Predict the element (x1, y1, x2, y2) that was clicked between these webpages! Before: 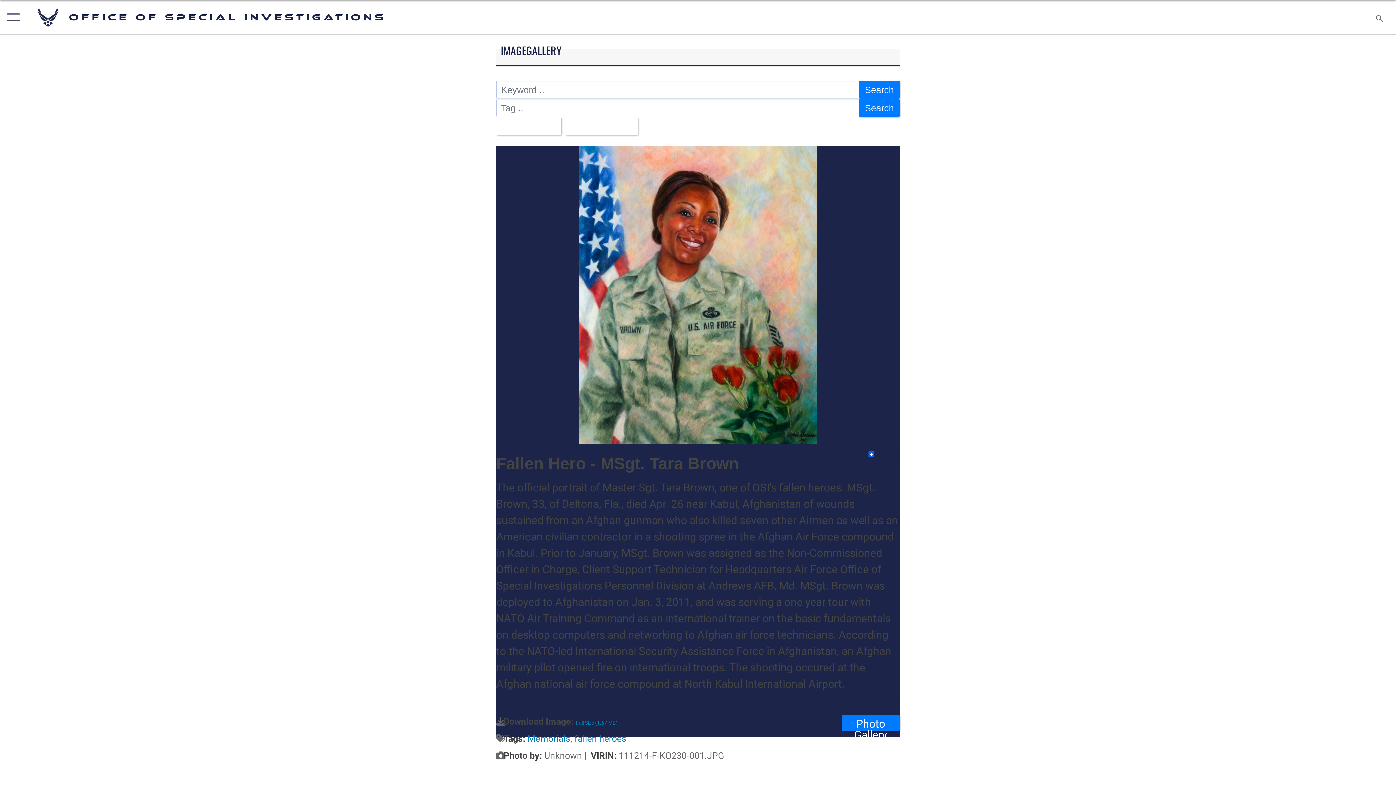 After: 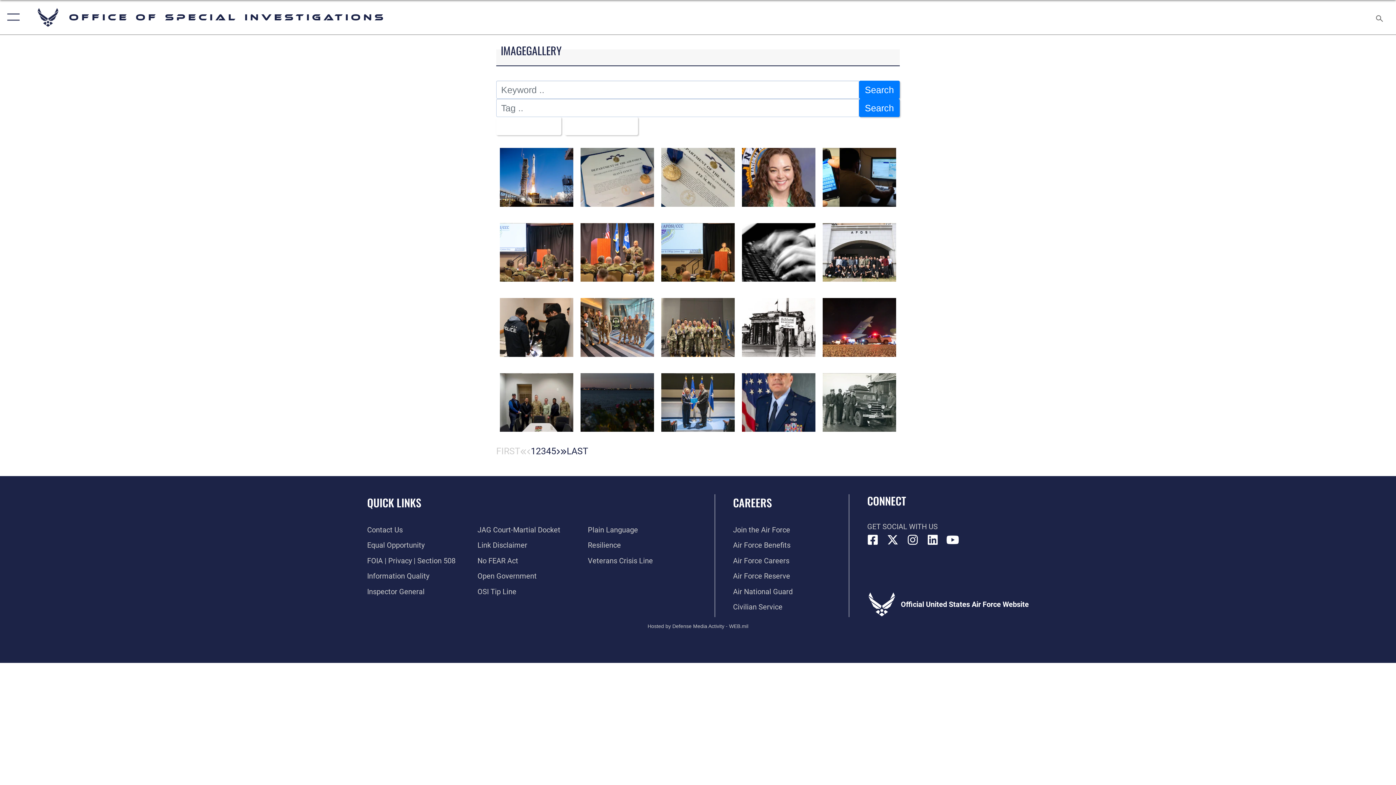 Action: bbox: (859, 98, 900, 117) label: Search